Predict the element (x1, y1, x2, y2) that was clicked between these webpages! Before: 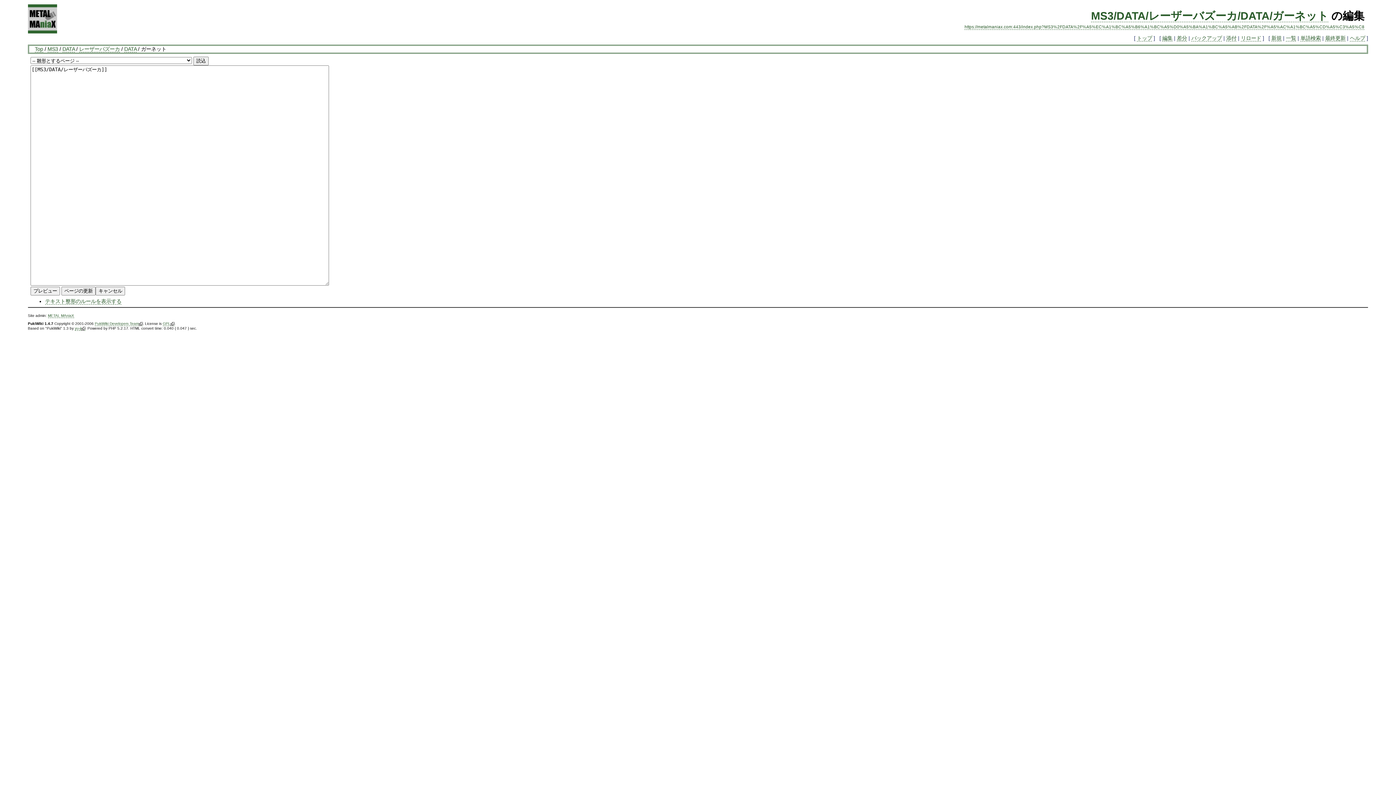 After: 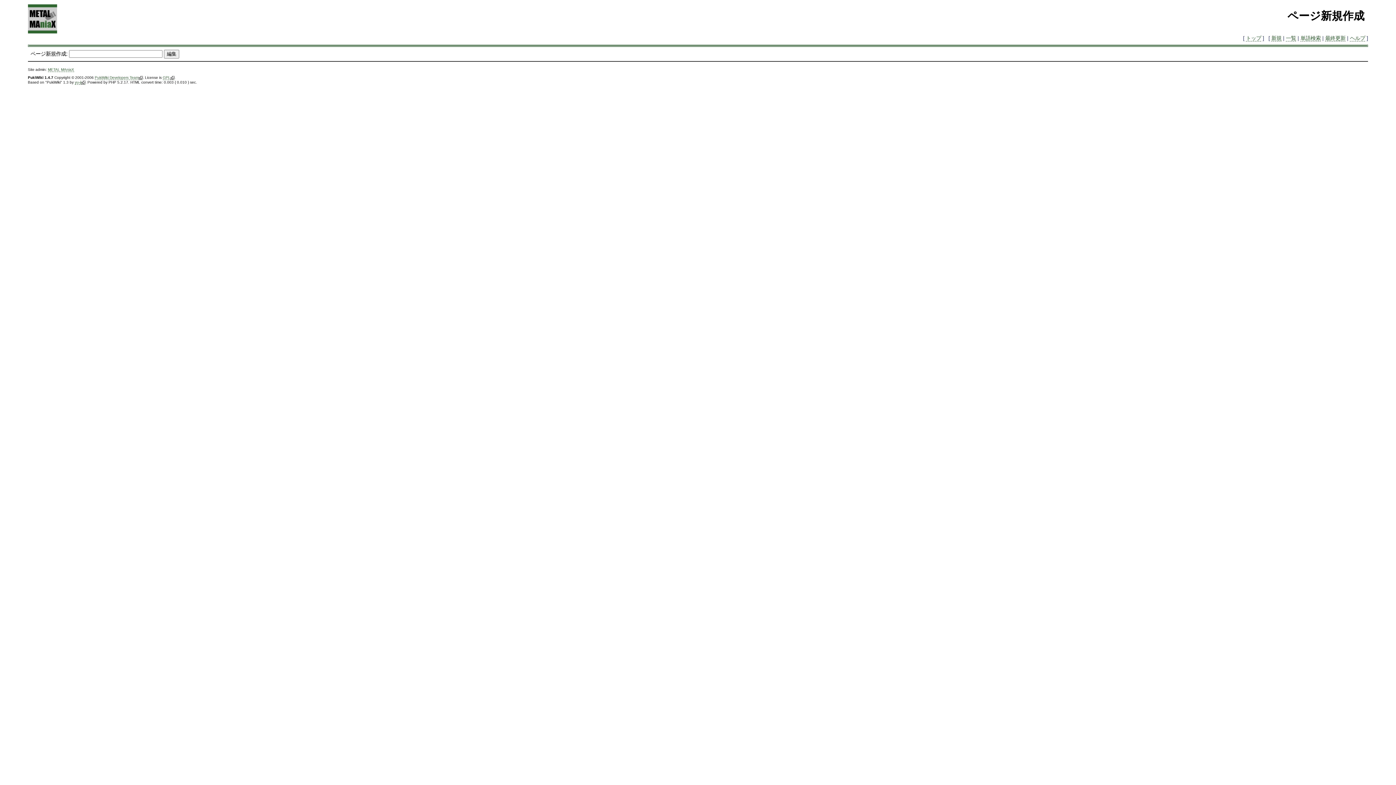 Action: bbox: (1271, 35, 1281, 41) label: 新規